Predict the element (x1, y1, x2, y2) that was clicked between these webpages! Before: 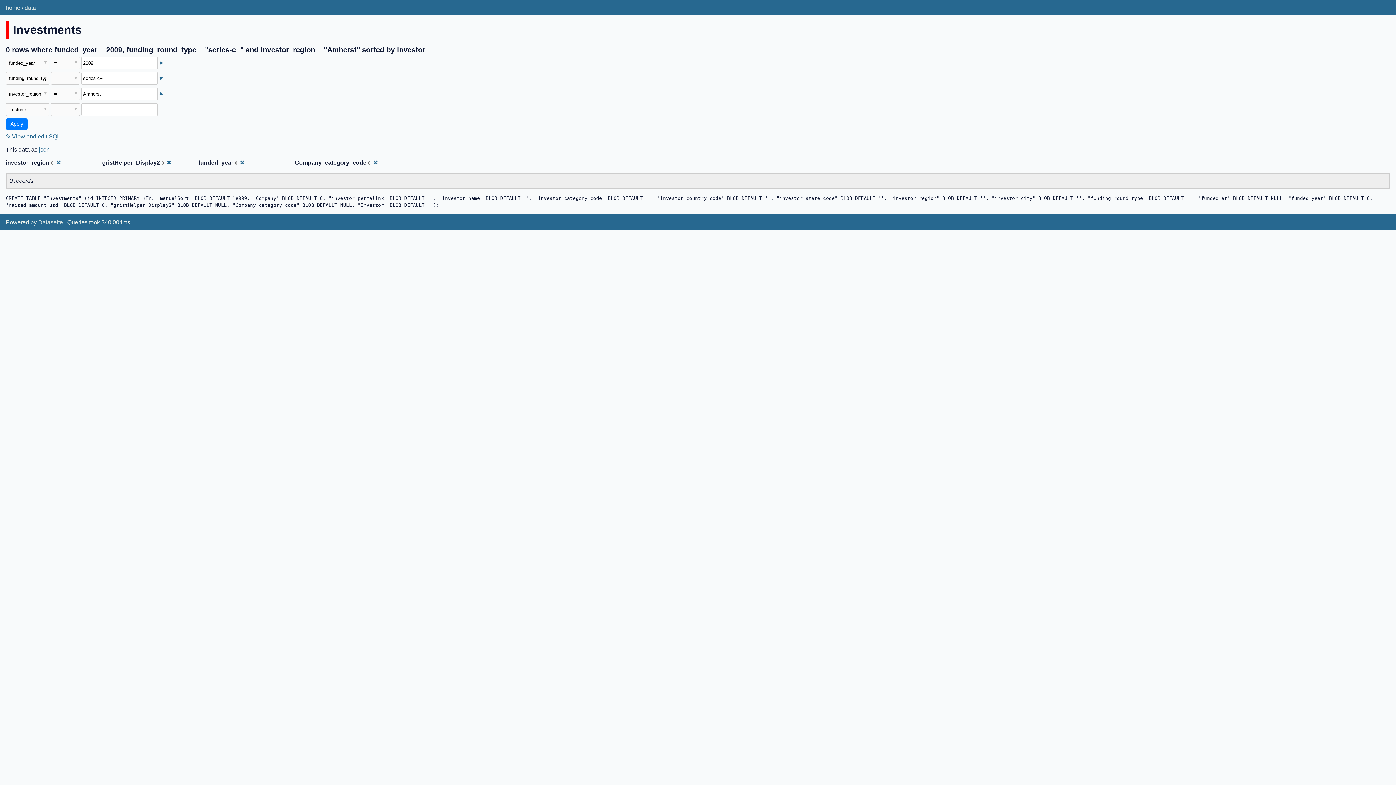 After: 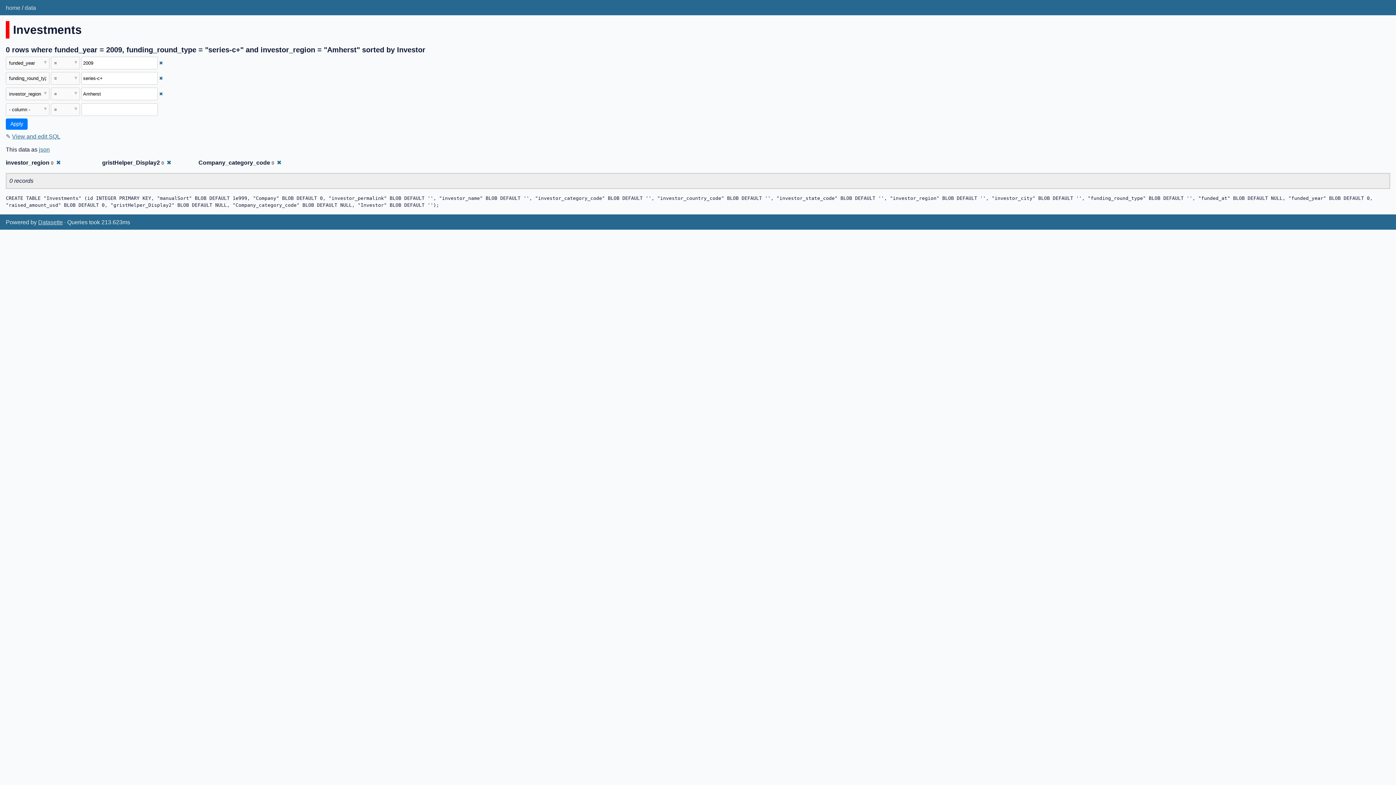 Action: label: ✖ bbox: (240, 159, 244, 165)